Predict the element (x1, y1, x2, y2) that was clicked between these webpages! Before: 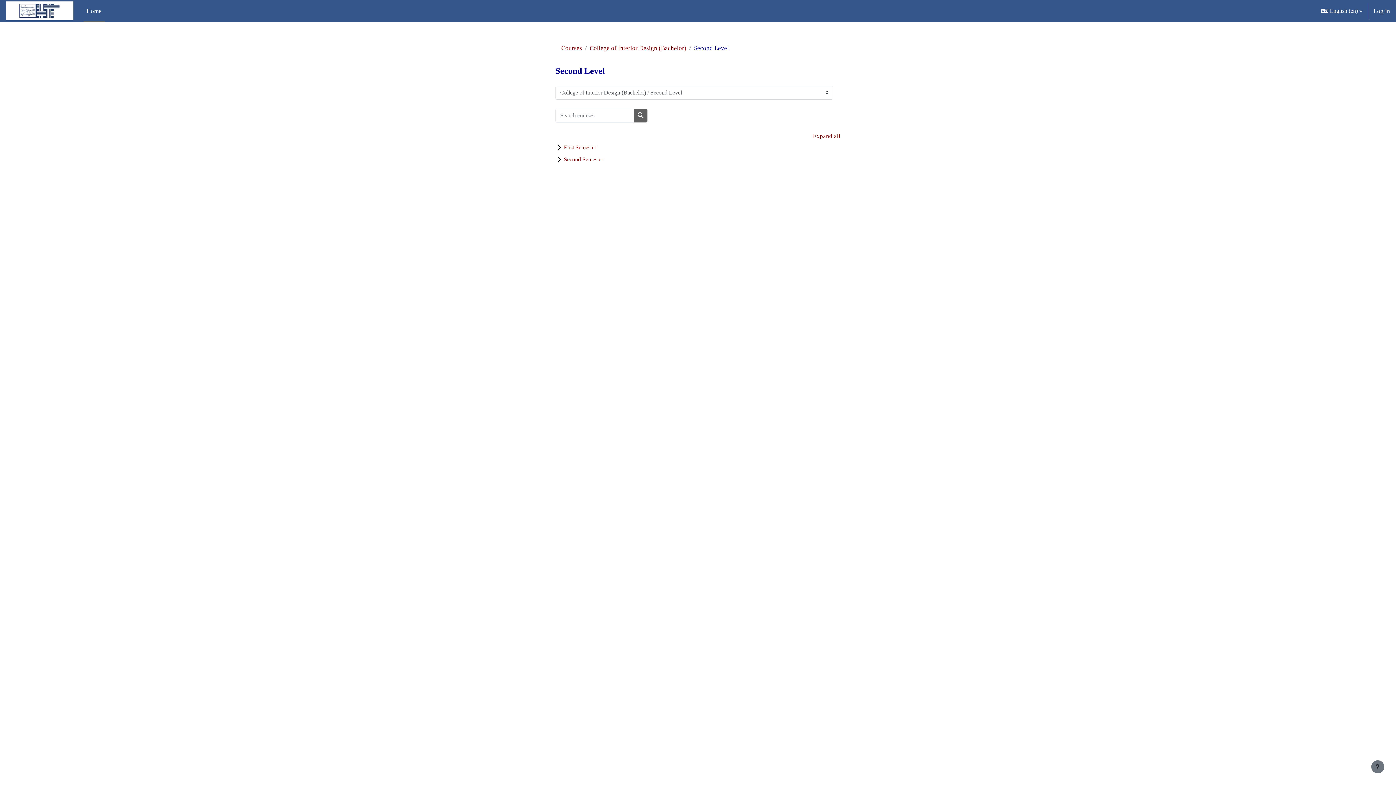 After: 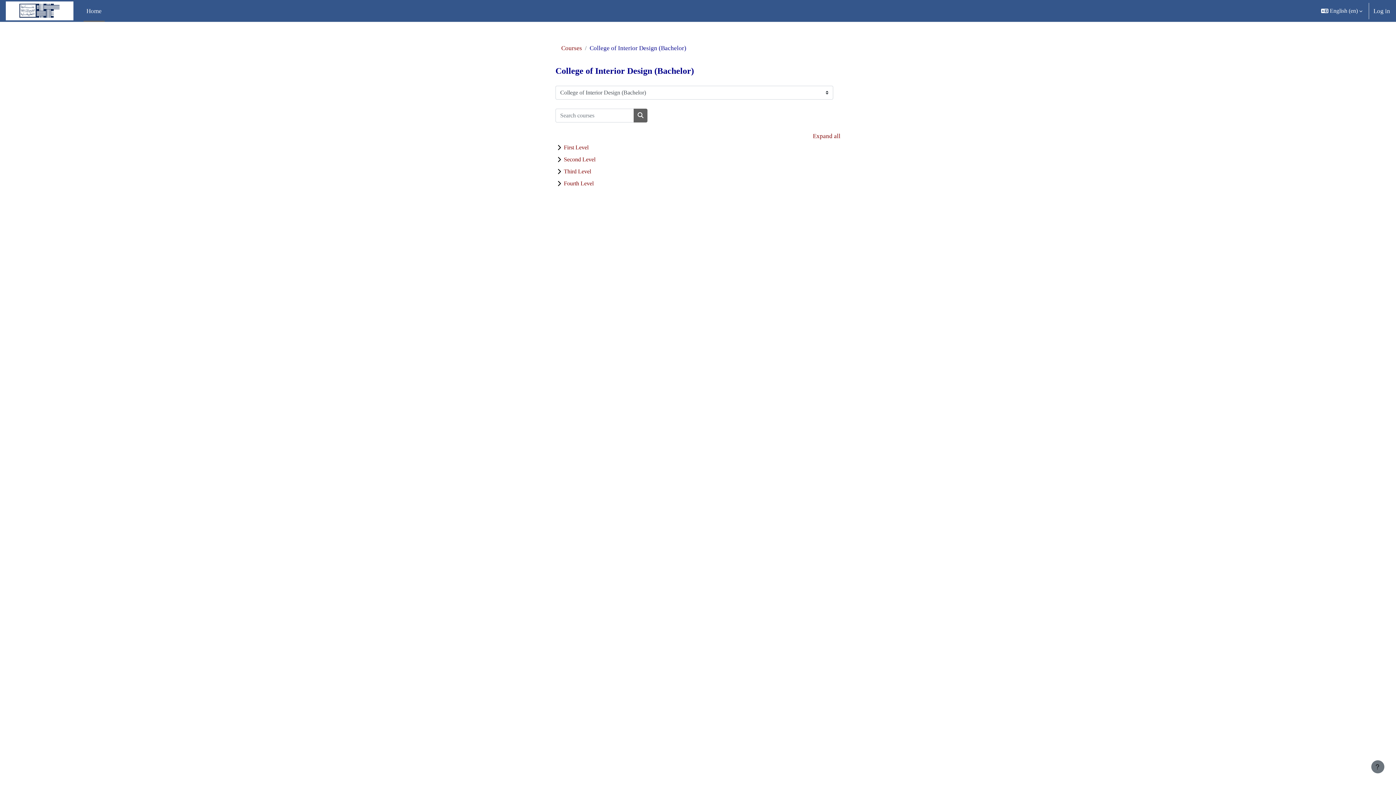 Action: bbox: (589, 44, 686, 51) label: College of Interior Design (Bachelor)